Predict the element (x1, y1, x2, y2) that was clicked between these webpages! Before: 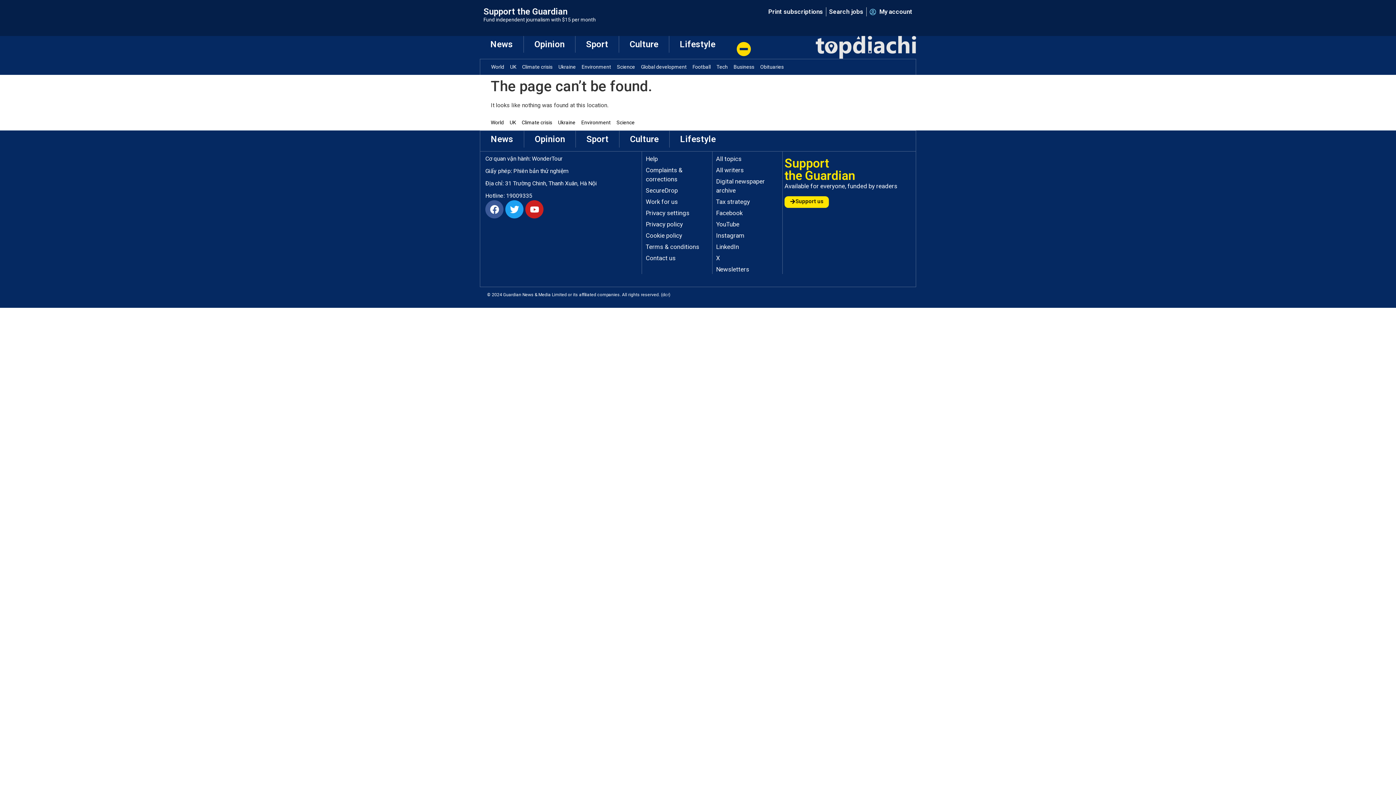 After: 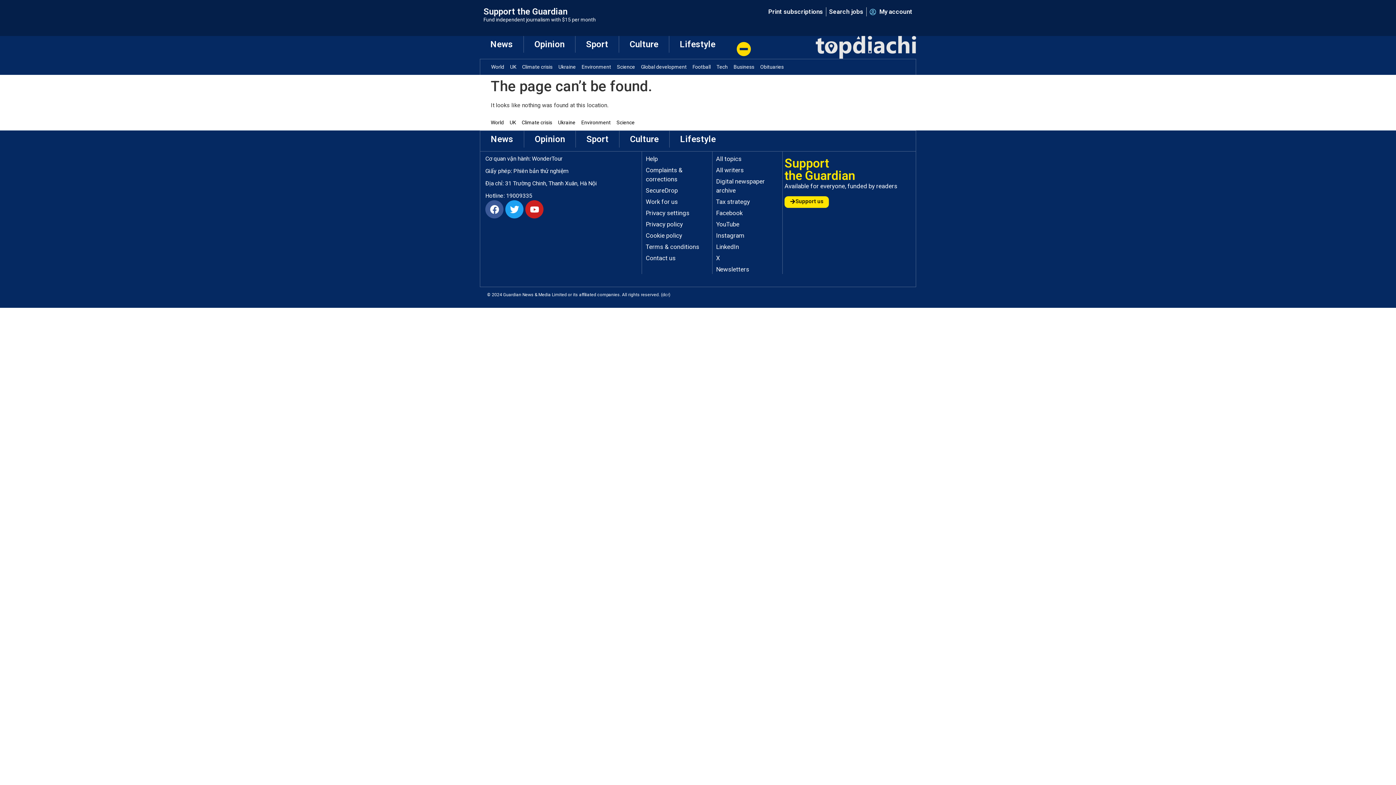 Action: bbox: (784, 196, 829, 207) label: Support us